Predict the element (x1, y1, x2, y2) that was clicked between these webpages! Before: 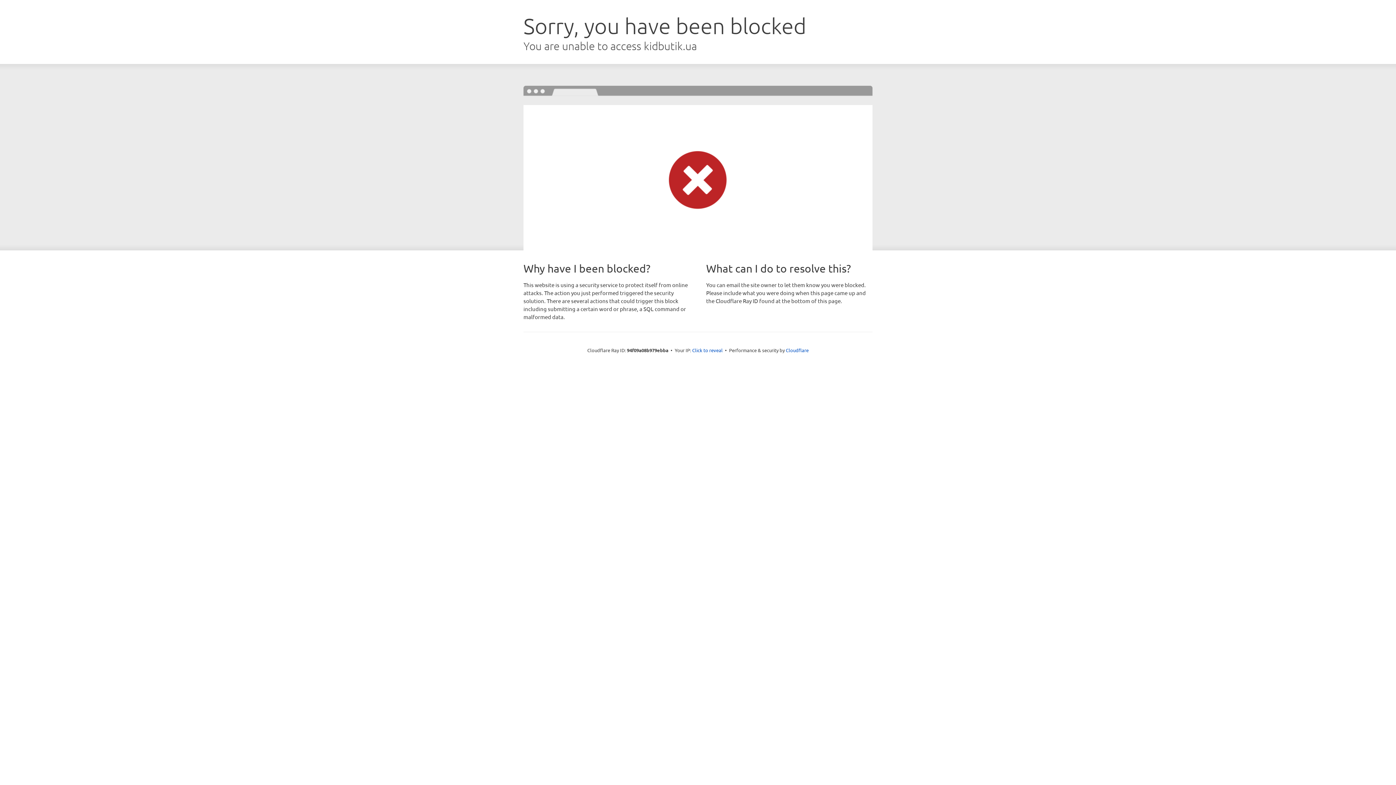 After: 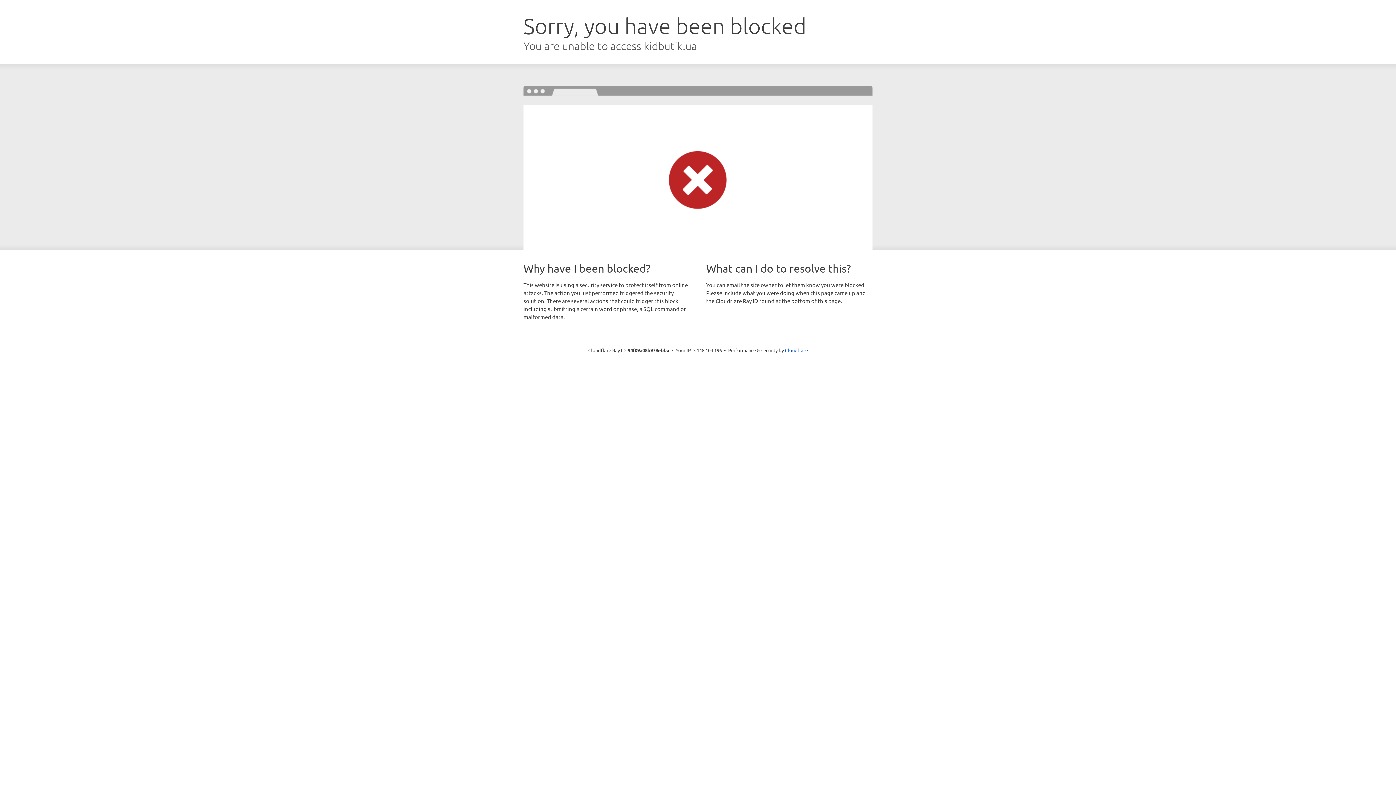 Action: label: Click to reveal bbox: (692, 346, 722, 353)